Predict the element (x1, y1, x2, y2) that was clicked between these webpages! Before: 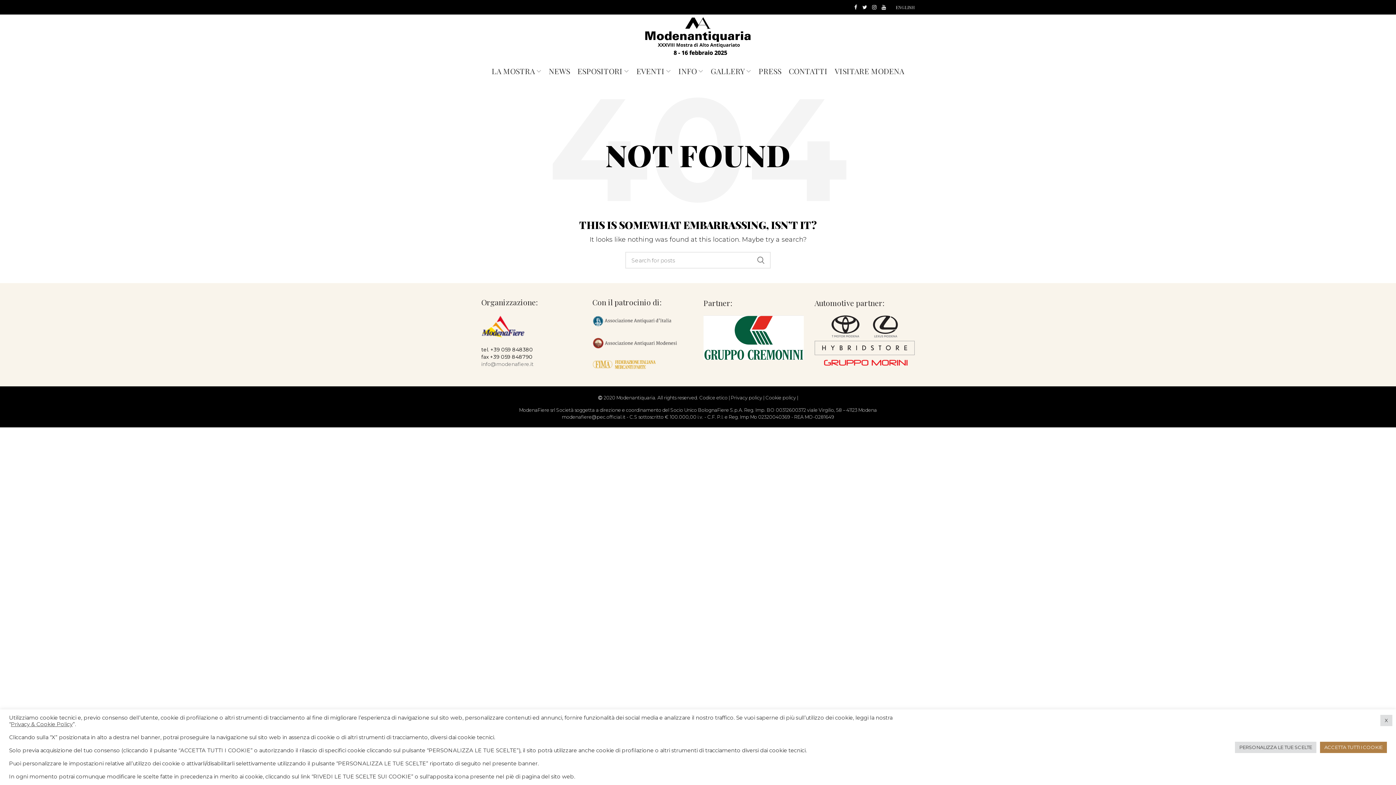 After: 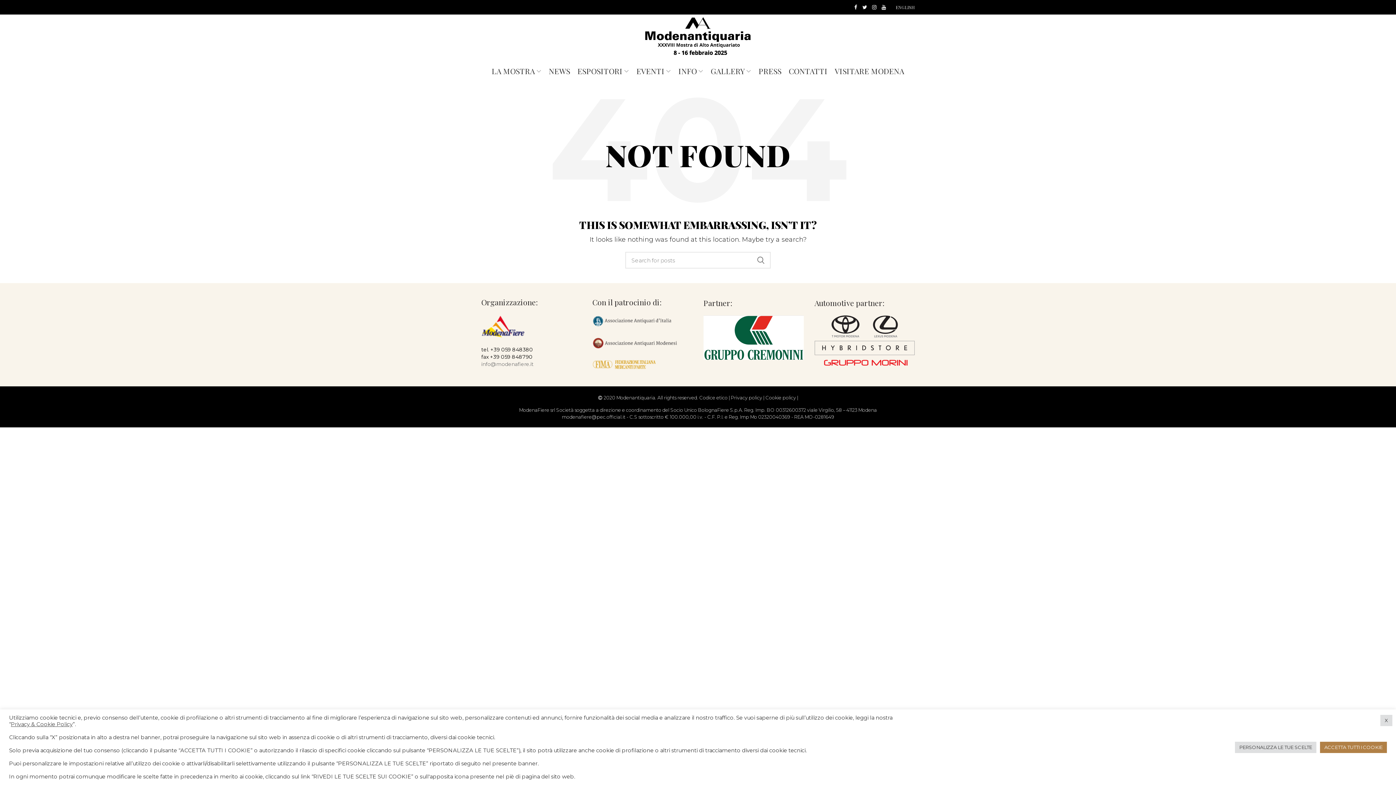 Action: label: Privacy & Cookie Policy bbox: (10, 721, 72, 728)